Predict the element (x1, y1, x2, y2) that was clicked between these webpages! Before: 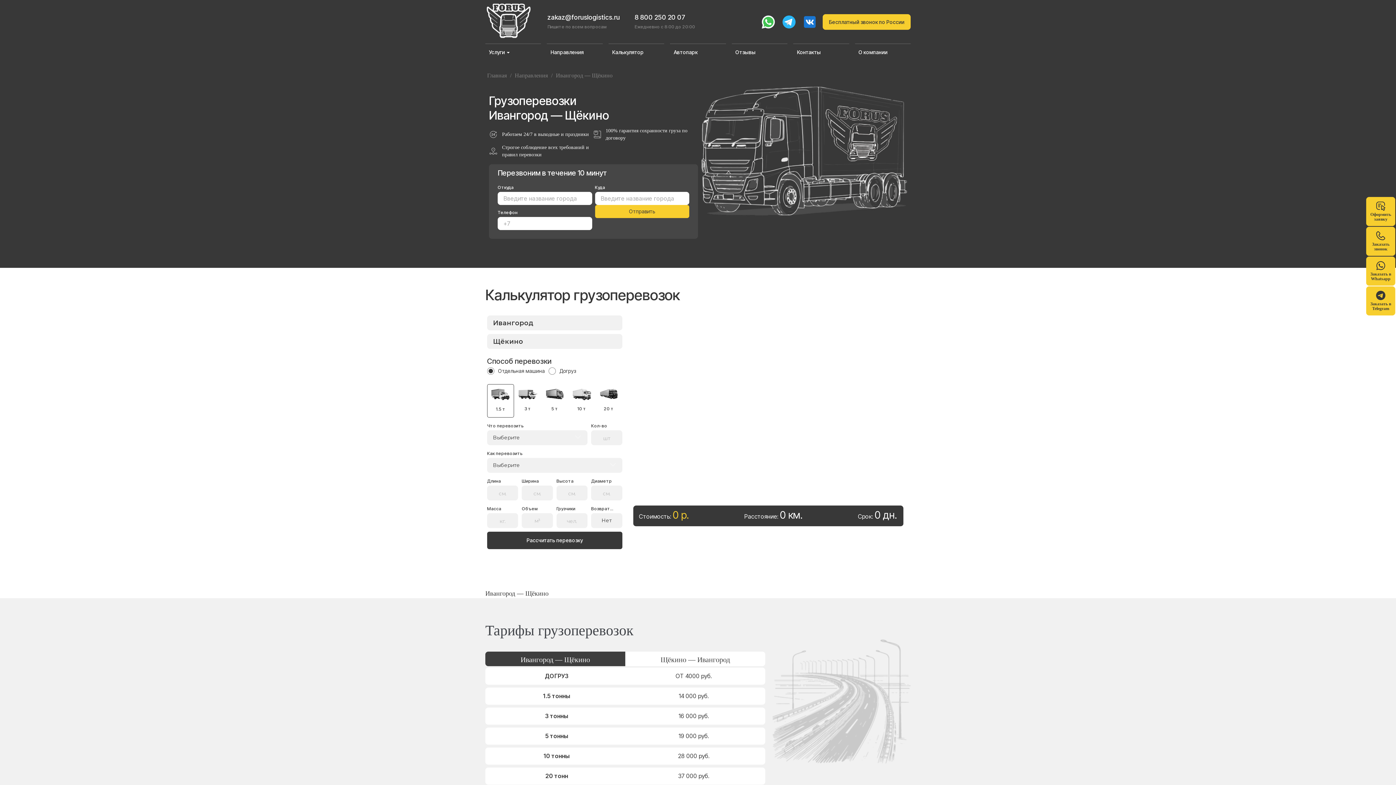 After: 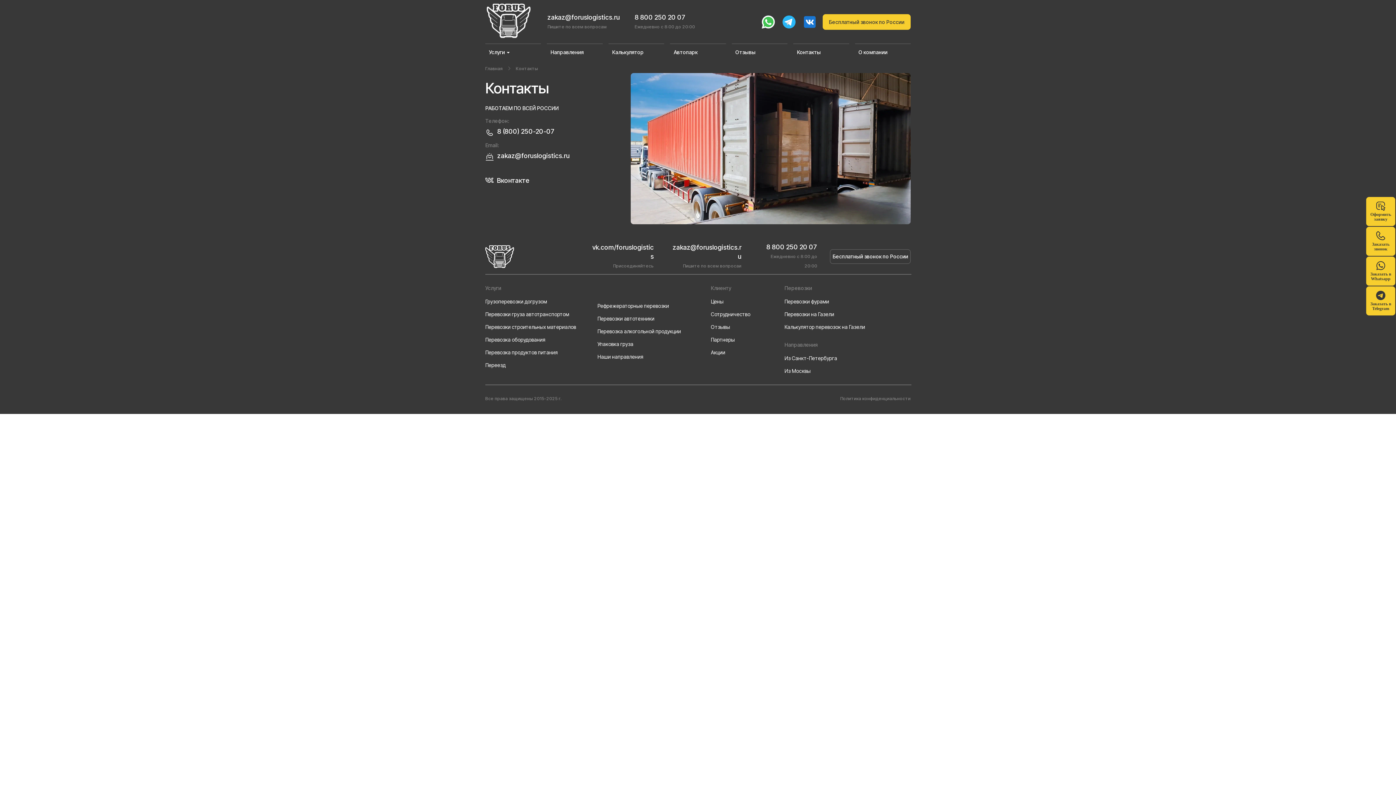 Action: label: Контакты bbox: (793, 44, 849, 60)